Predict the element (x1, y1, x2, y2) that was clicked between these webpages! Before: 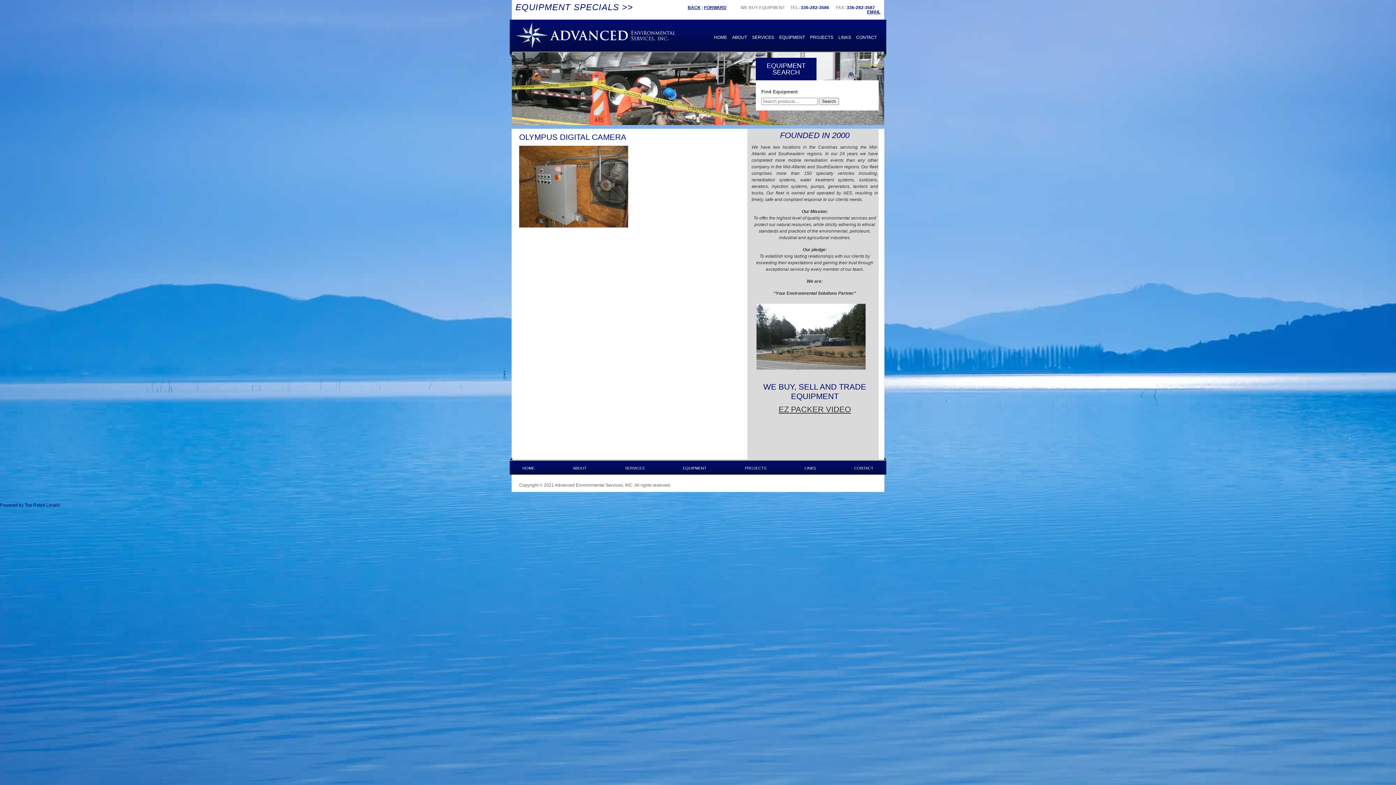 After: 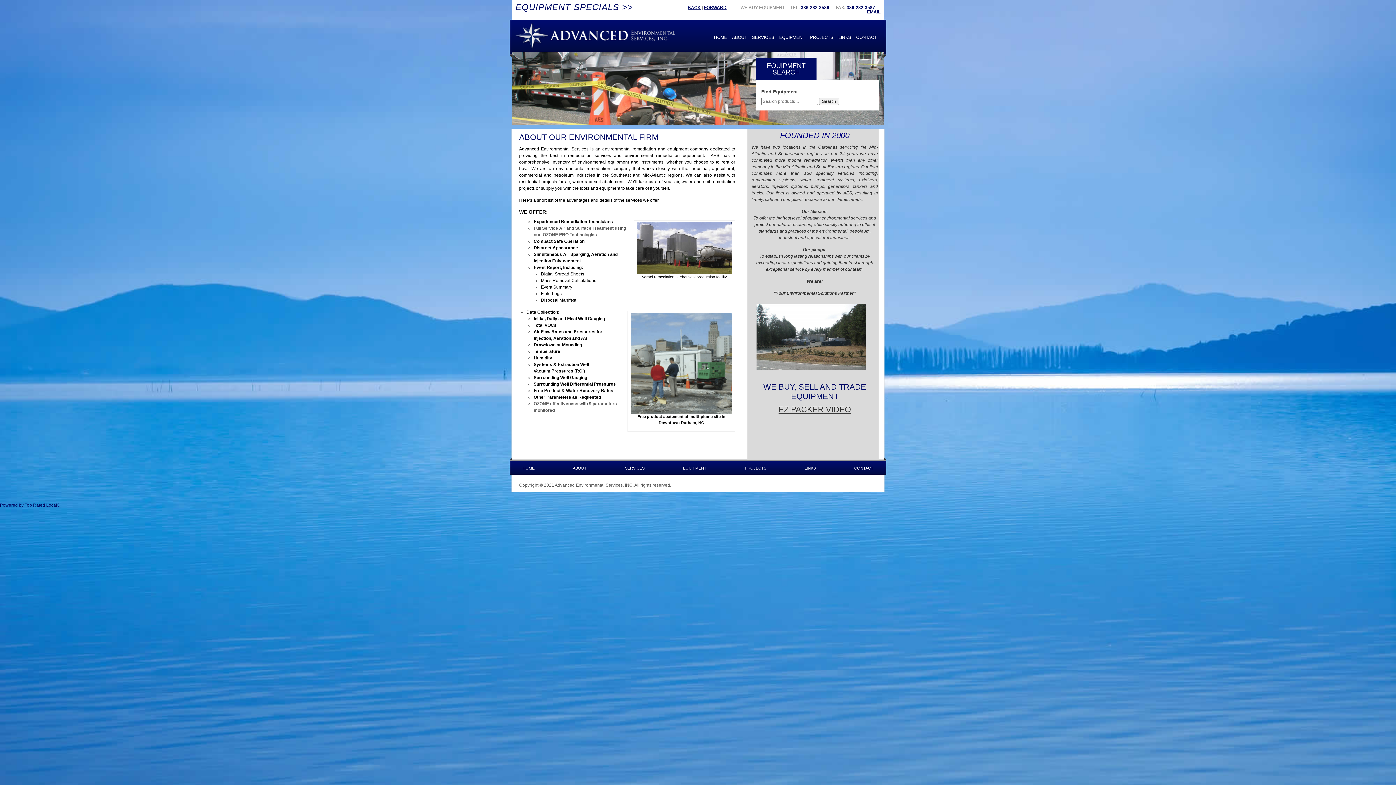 Action: bbox: (732, 34, 747, 40) label: ABOUT